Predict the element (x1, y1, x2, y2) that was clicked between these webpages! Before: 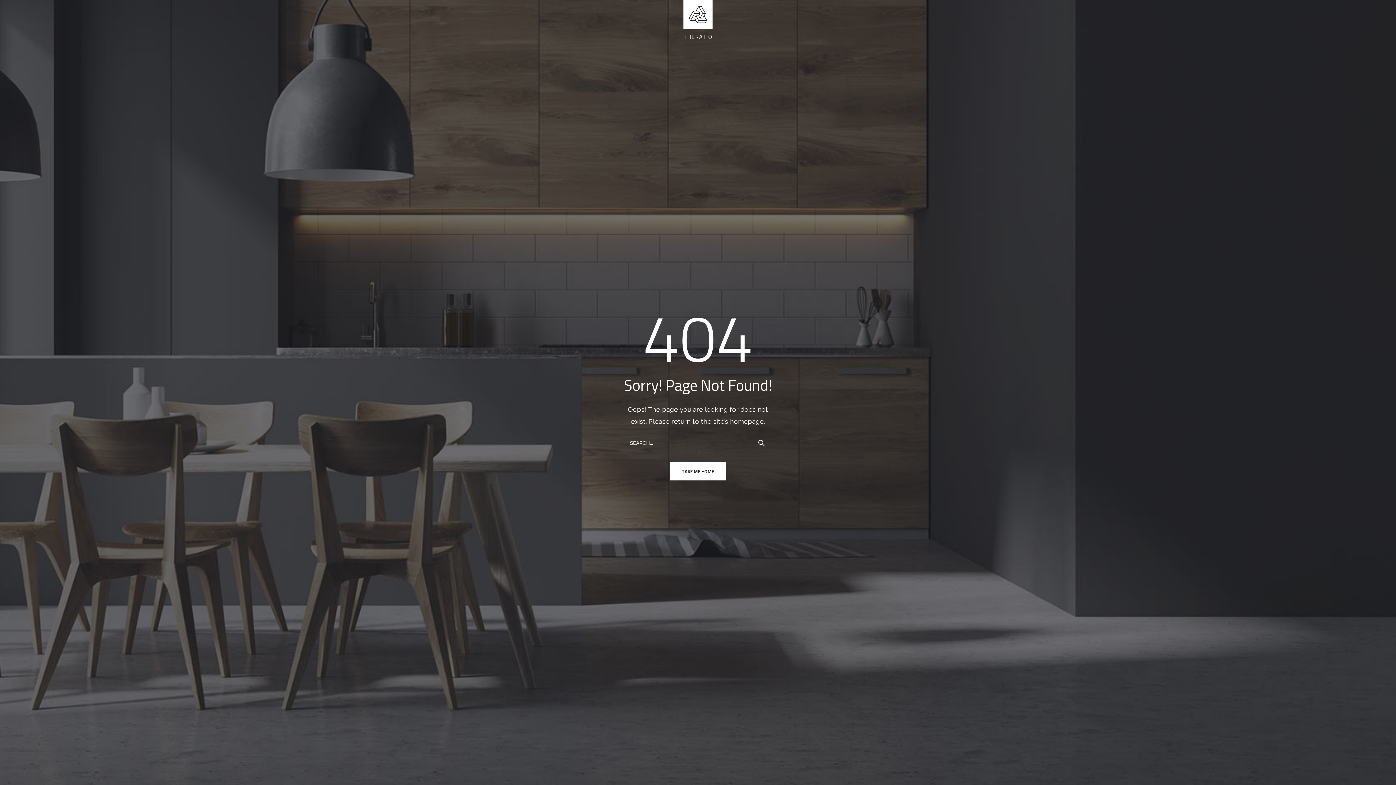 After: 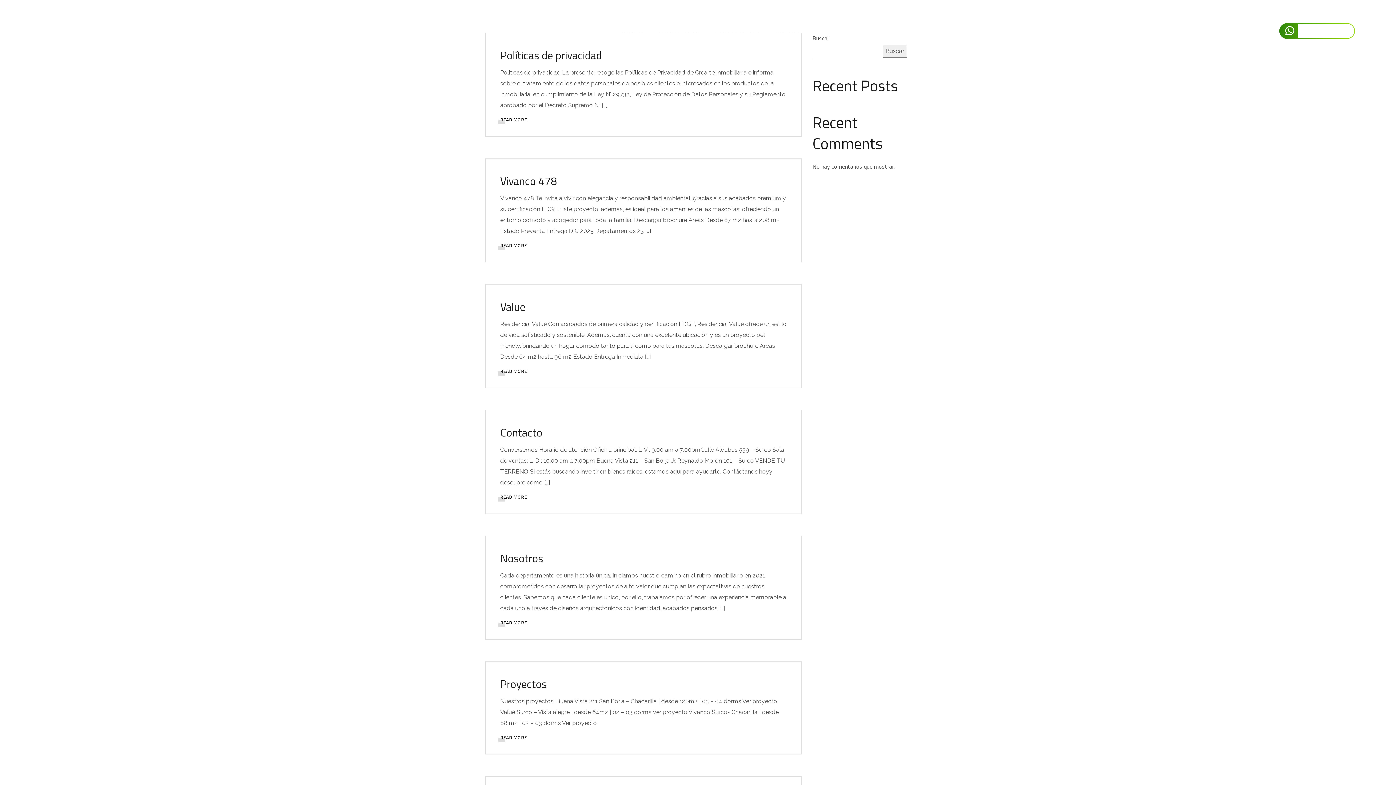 Action: bbox: (753, 434, 770, 451)